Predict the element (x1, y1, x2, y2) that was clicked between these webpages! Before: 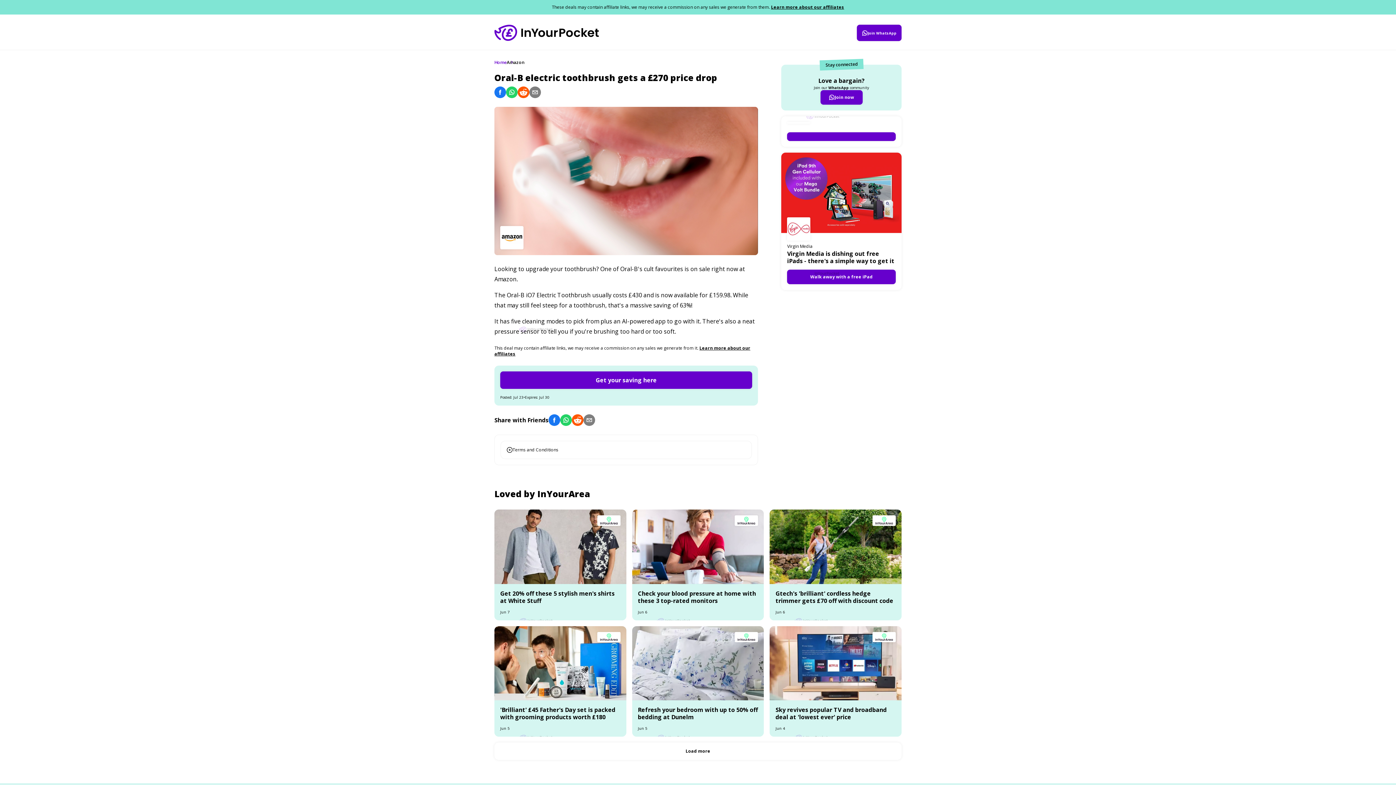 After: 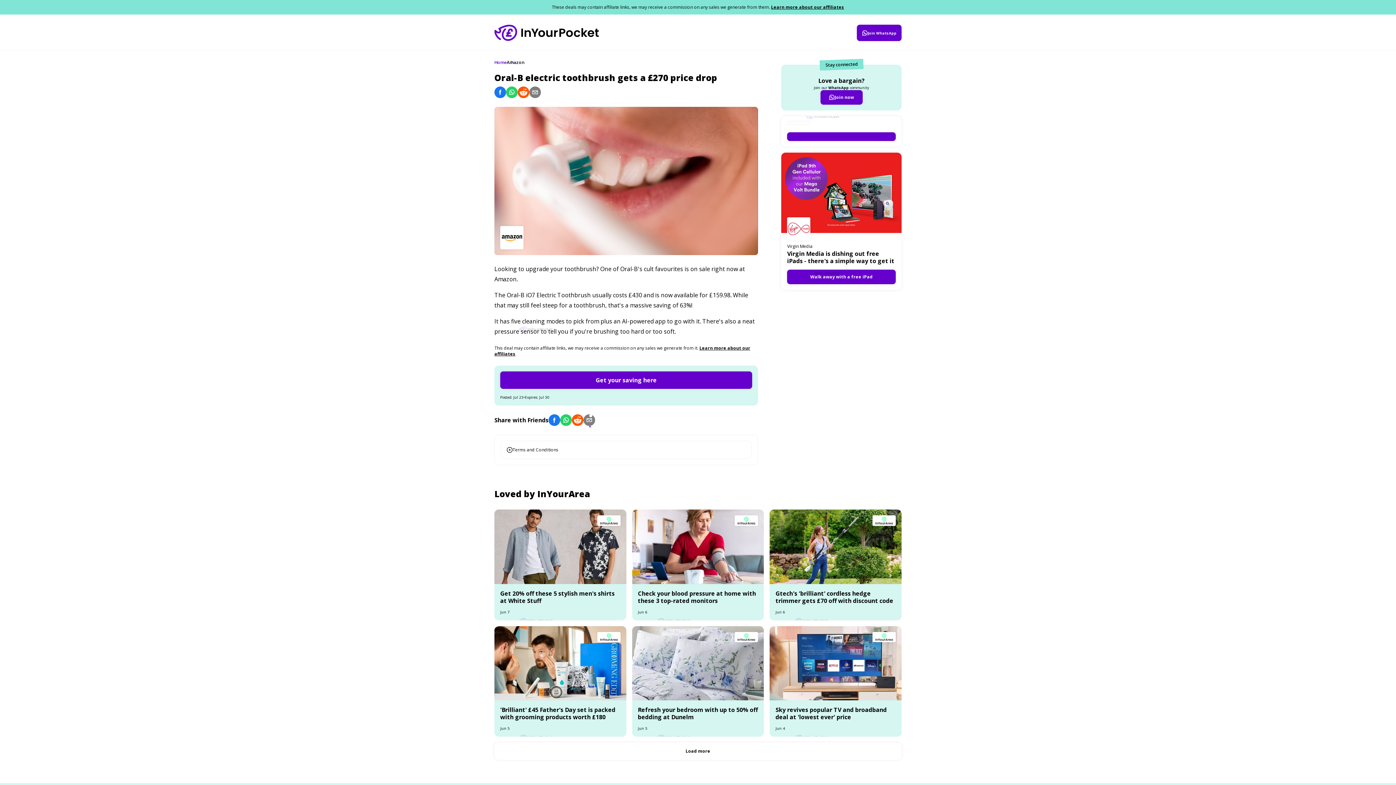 Action: bbox: (583, 414, 595, 426)